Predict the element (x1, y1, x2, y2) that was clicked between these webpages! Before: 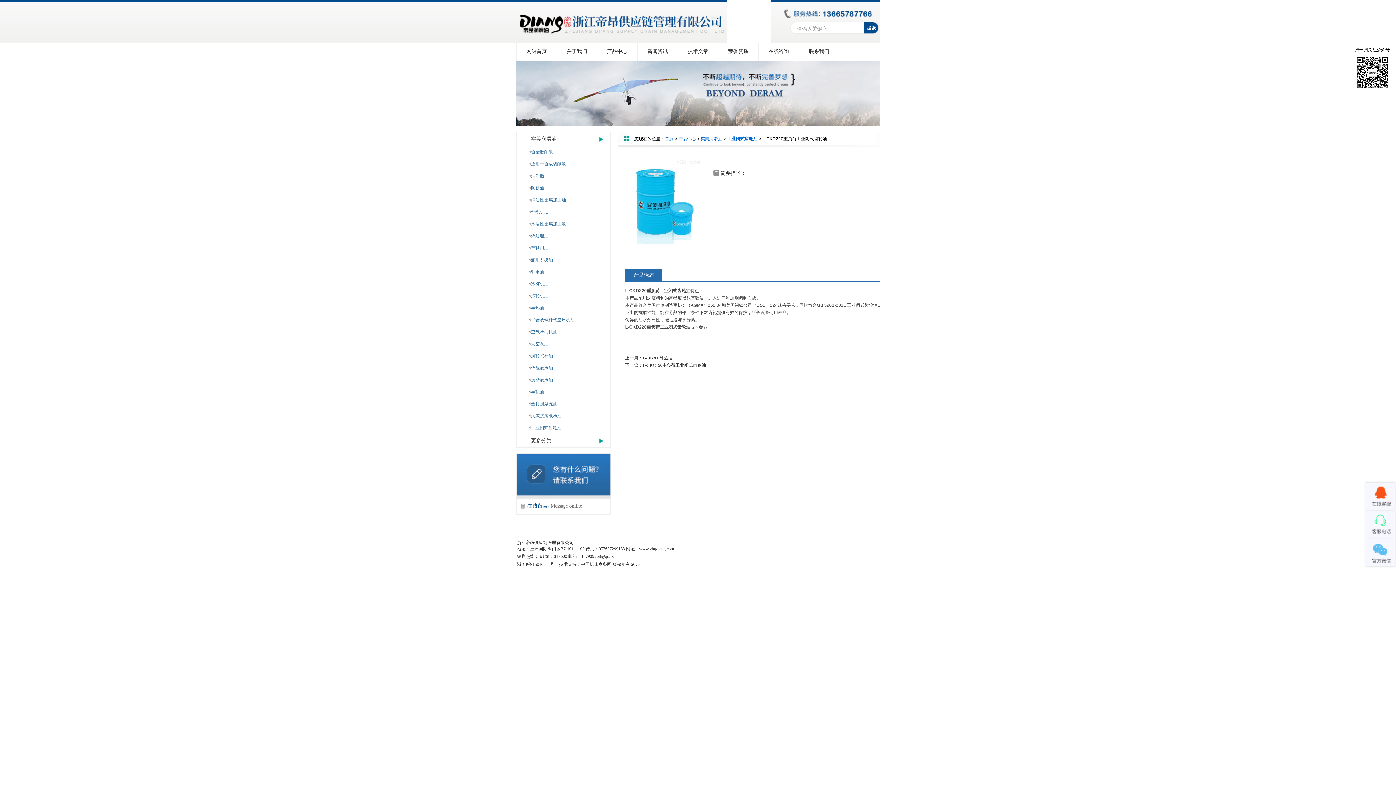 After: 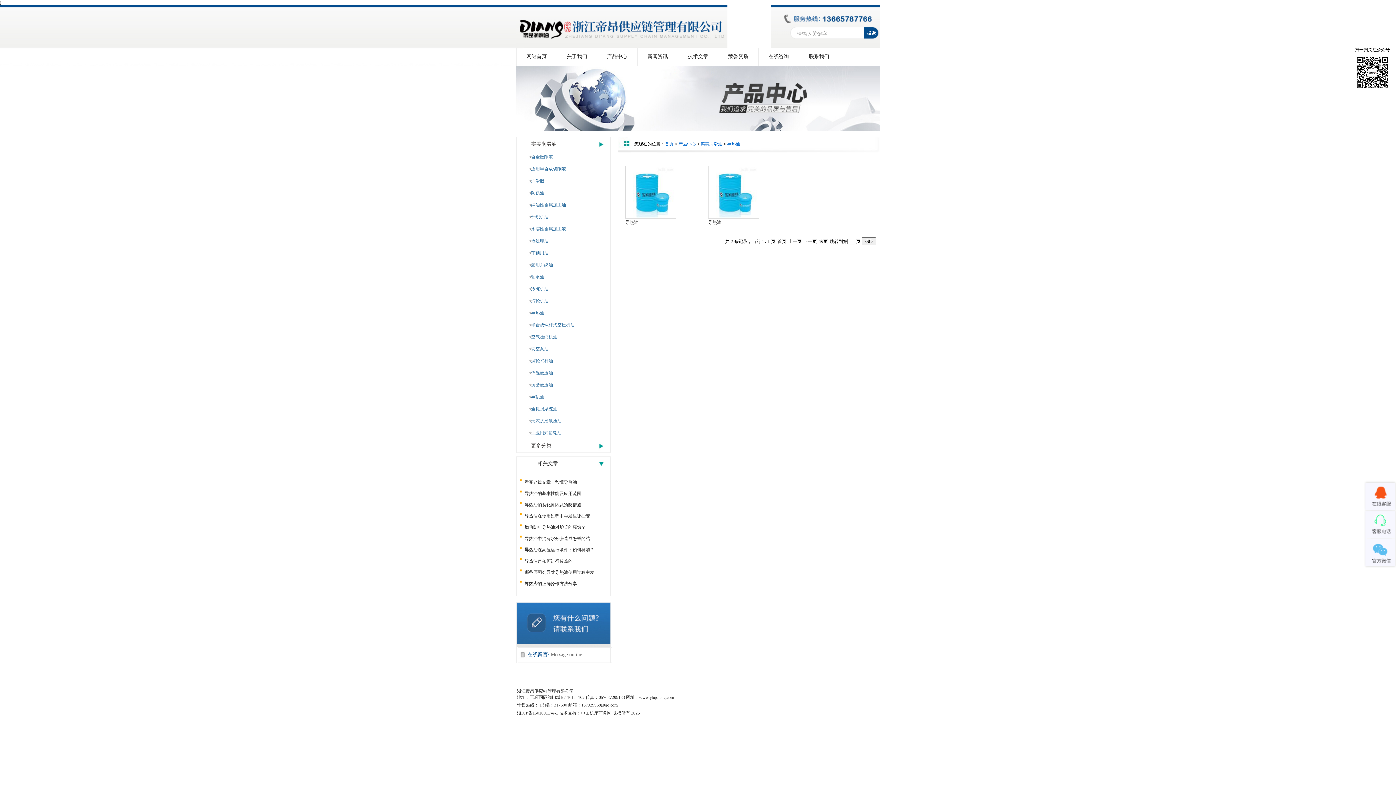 Action: label: 导热油 bbox: (516, 302, 611, 313)